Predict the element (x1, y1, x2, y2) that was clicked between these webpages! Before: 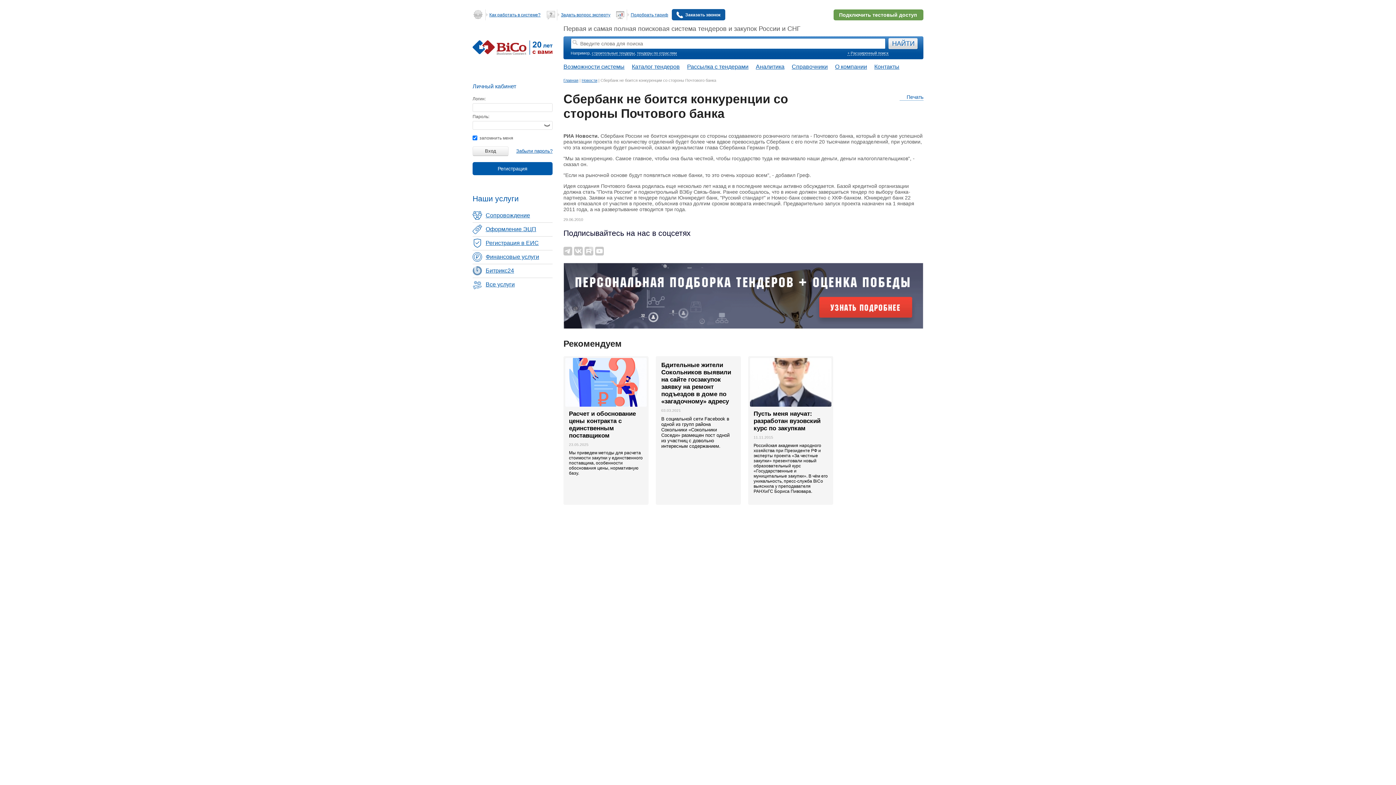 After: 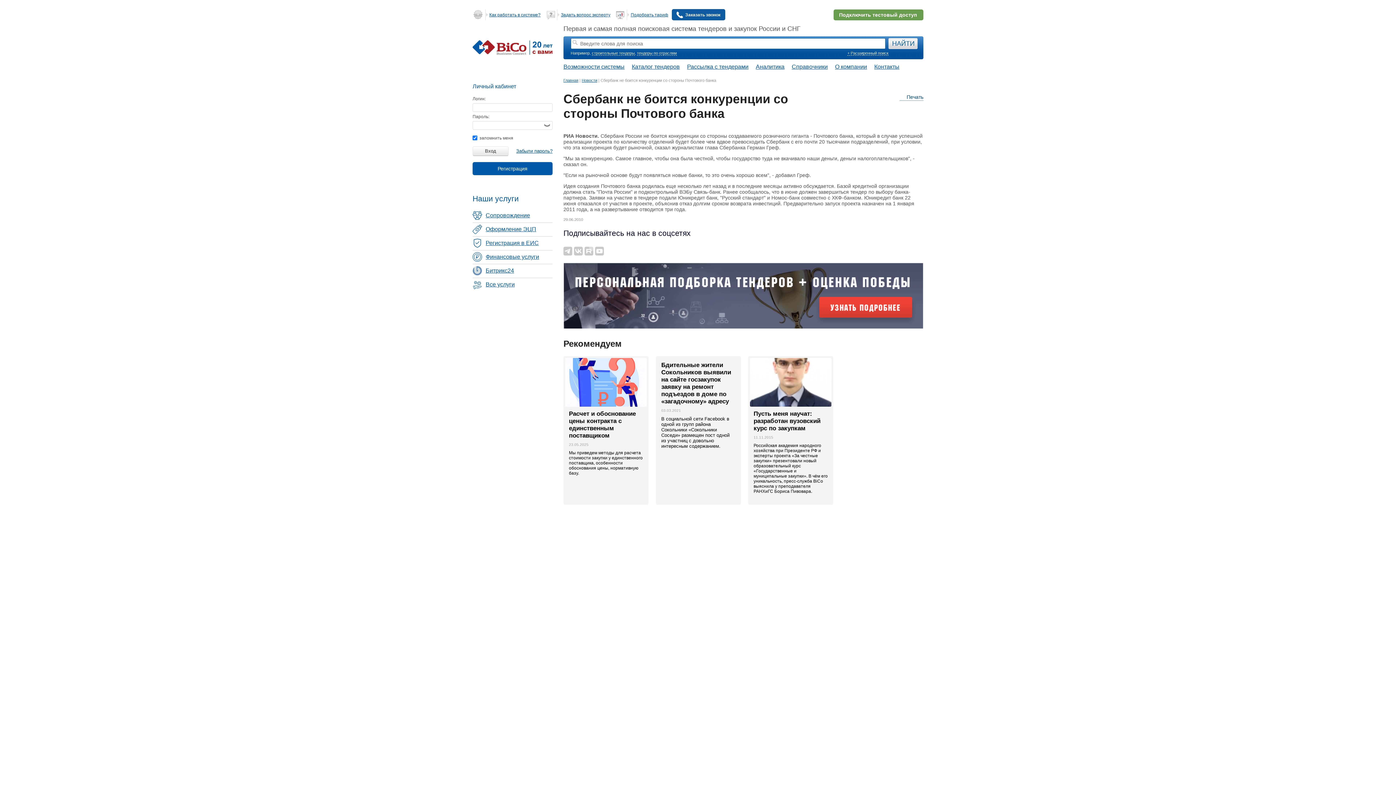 Action: label: Печать bbox: (900, 94, 923, 100)